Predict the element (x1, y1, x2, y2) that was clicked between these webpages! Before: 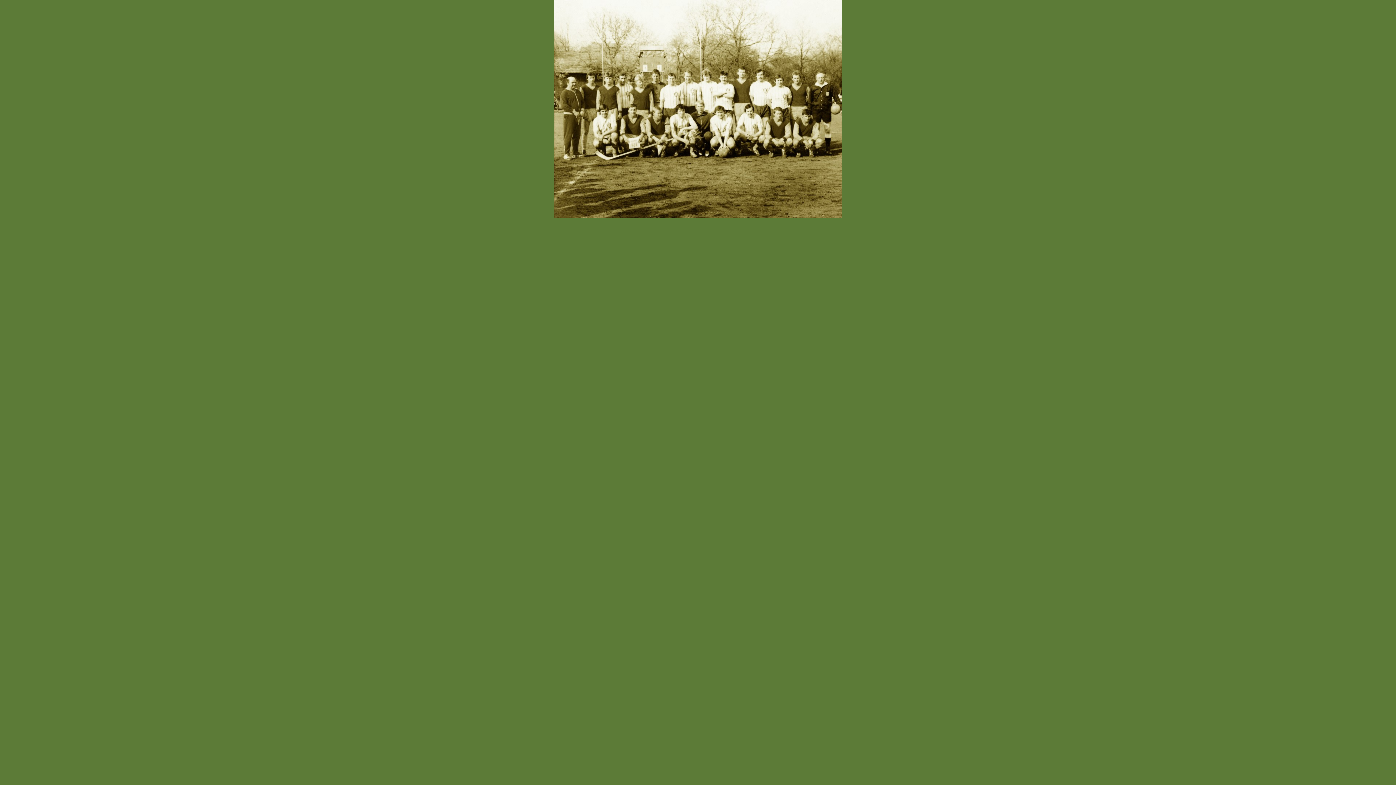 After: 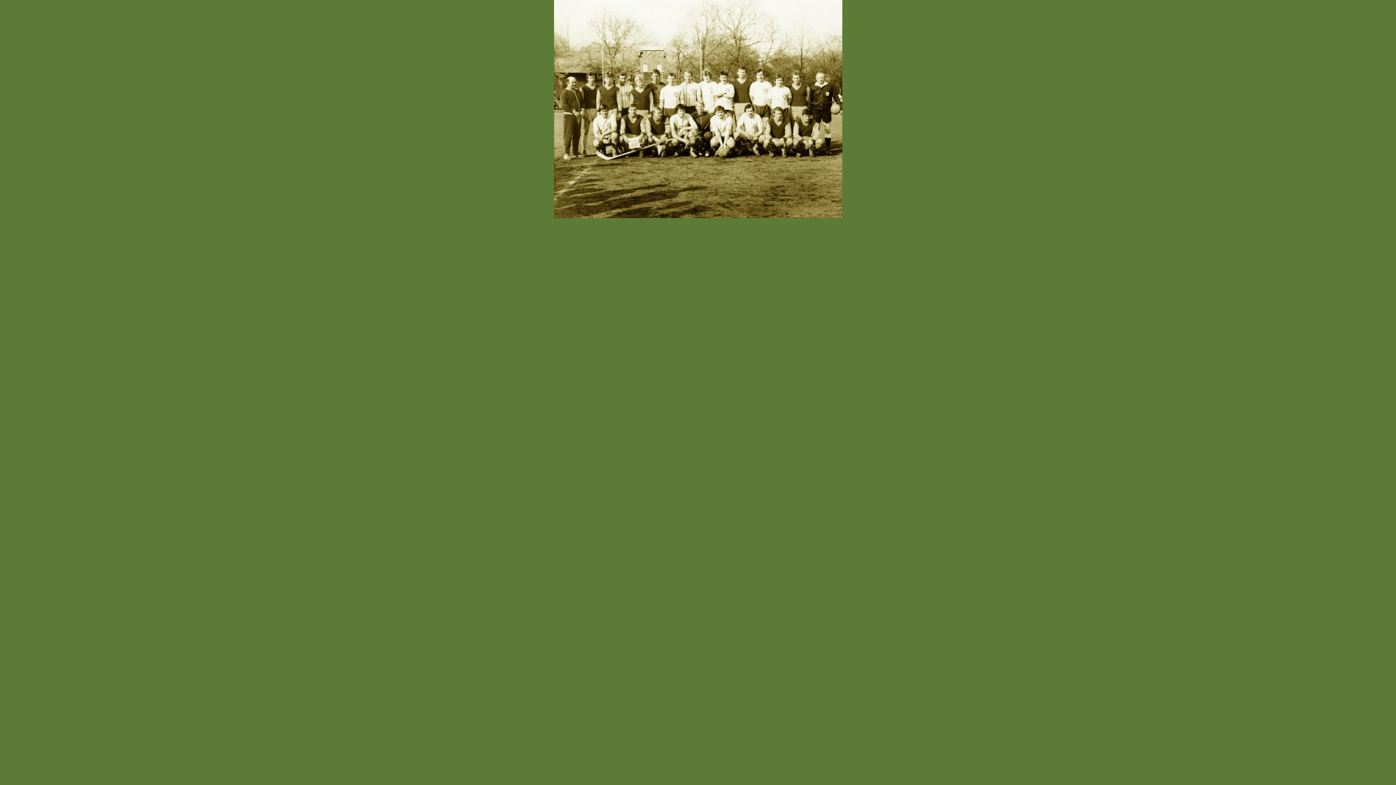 Action: bbox: (554, 214, 842, 218)